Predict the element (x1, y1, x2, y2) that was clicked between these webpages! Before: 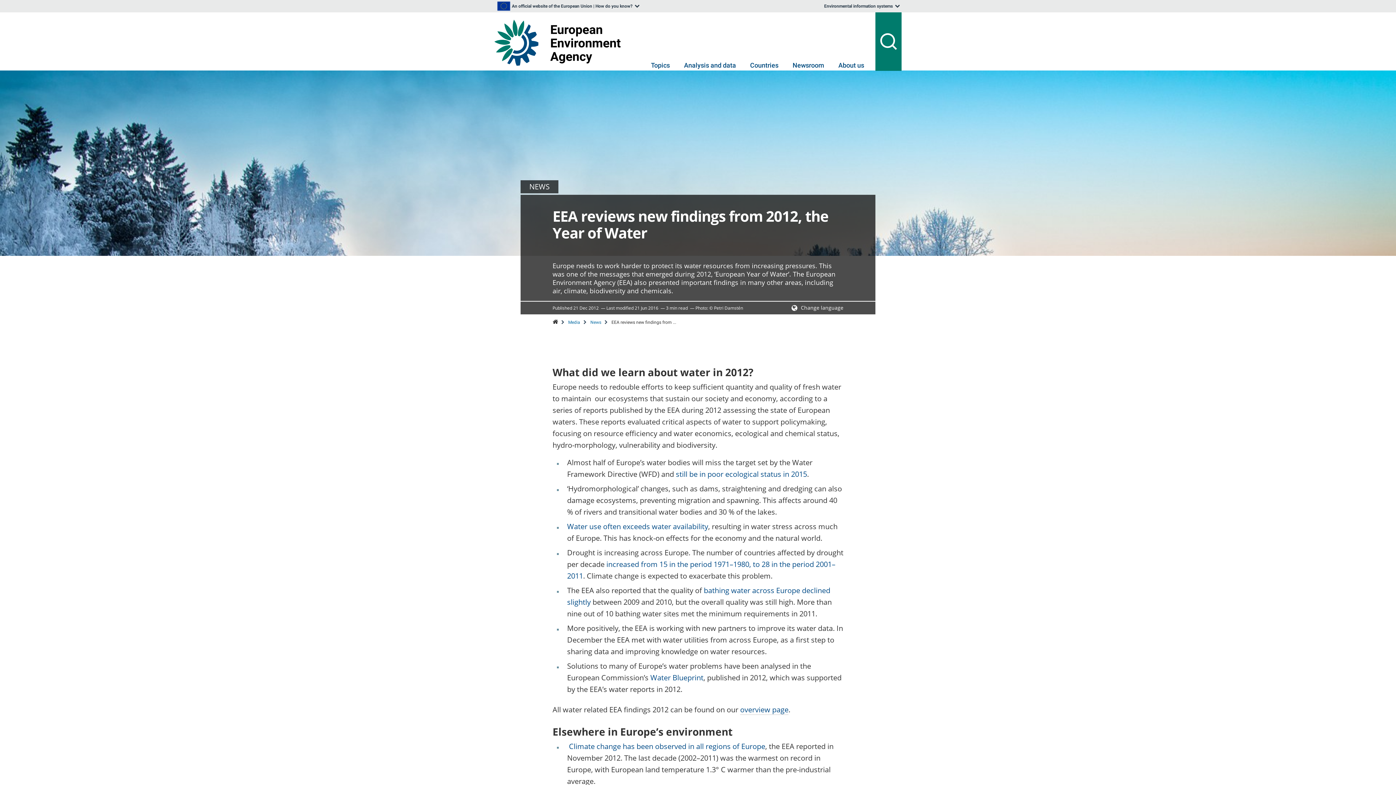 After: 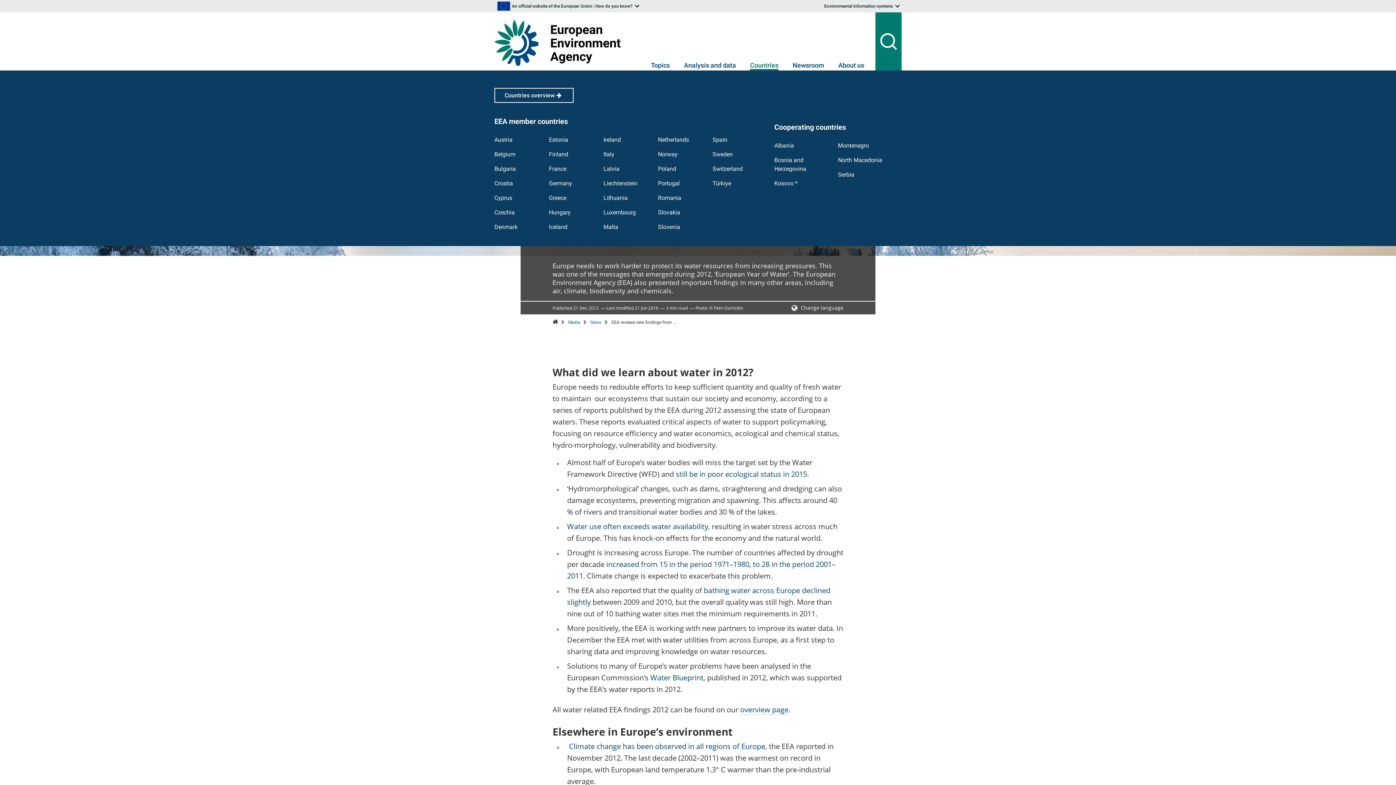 Action: bbox: (750, 61, 778, 70) label: Countries